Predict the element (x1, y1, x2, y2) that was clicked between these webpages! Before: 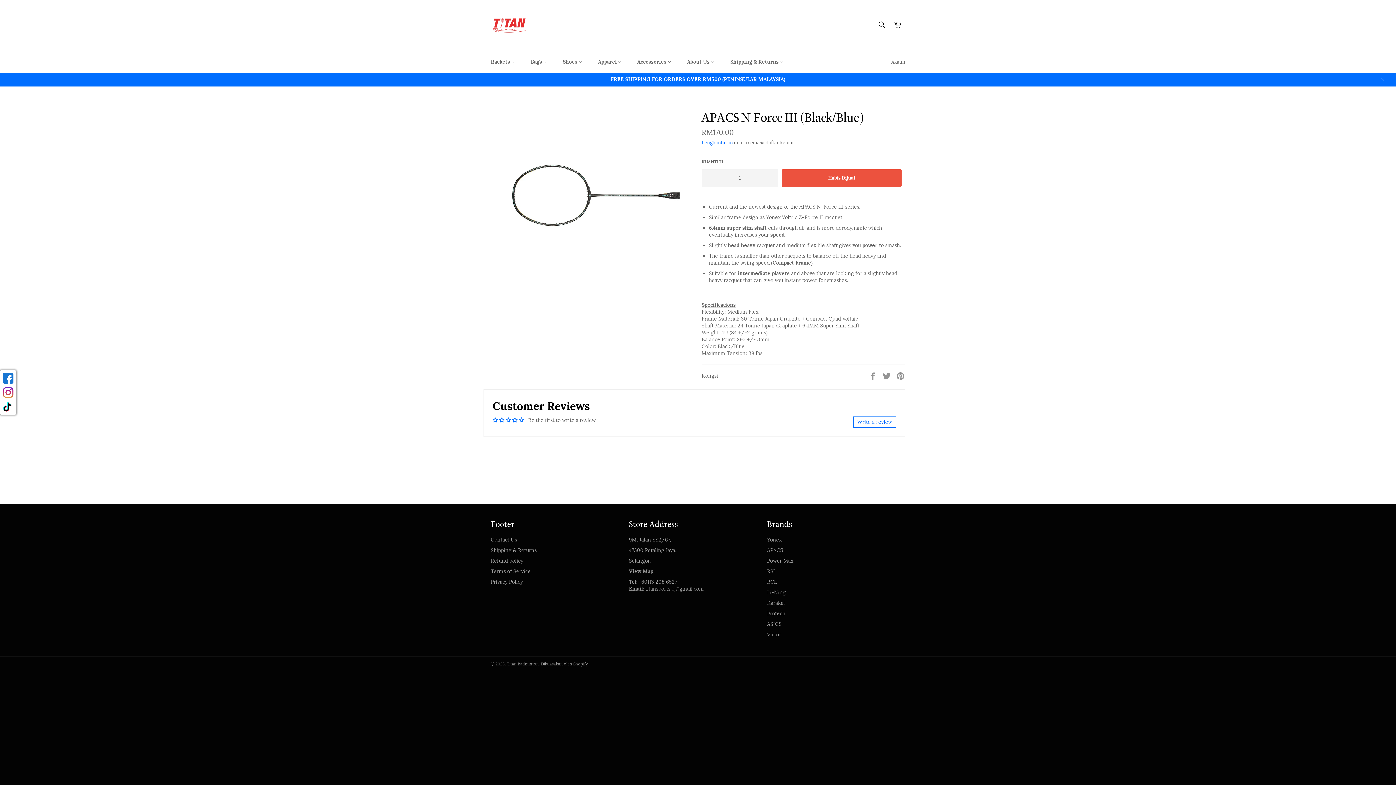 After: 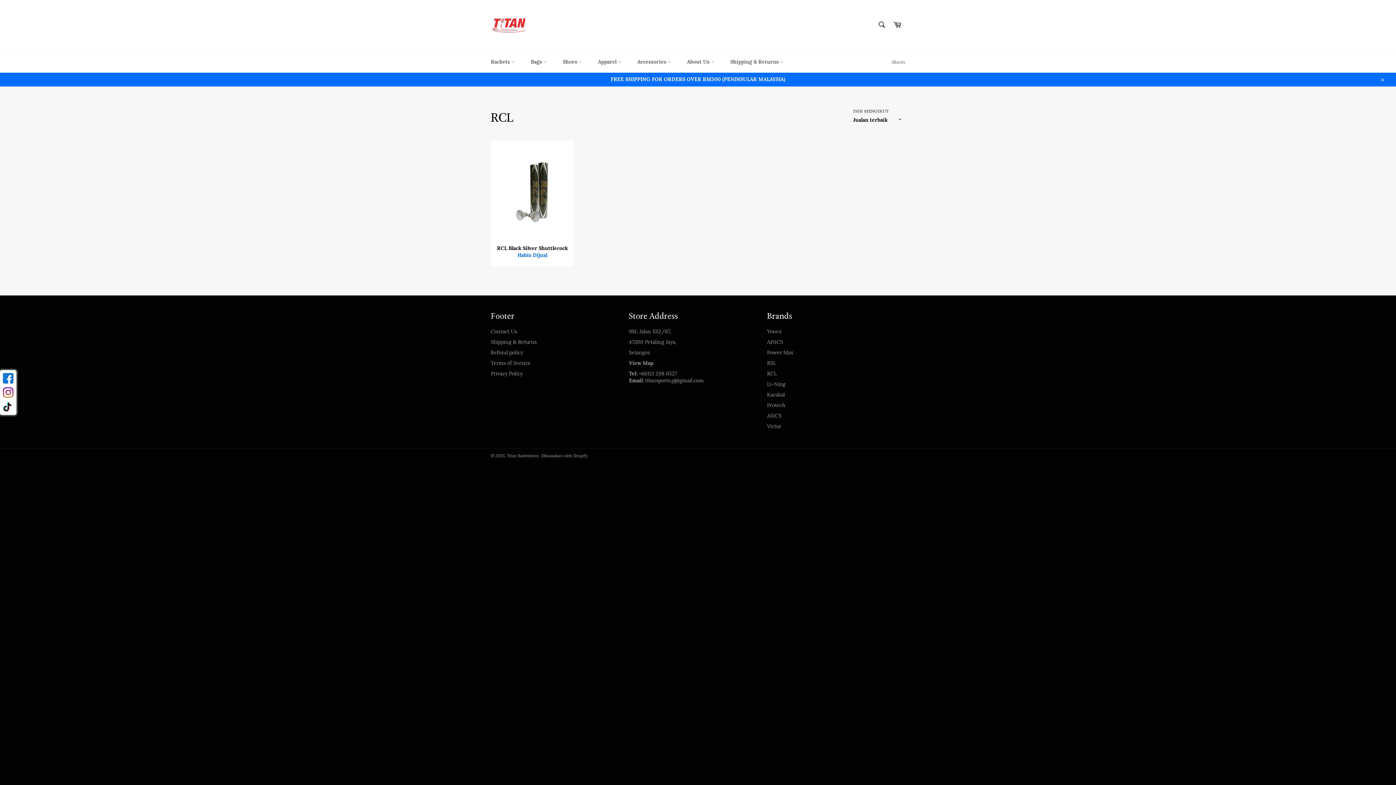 Action: label: RCL bbox: (767, 578, 777, 585)